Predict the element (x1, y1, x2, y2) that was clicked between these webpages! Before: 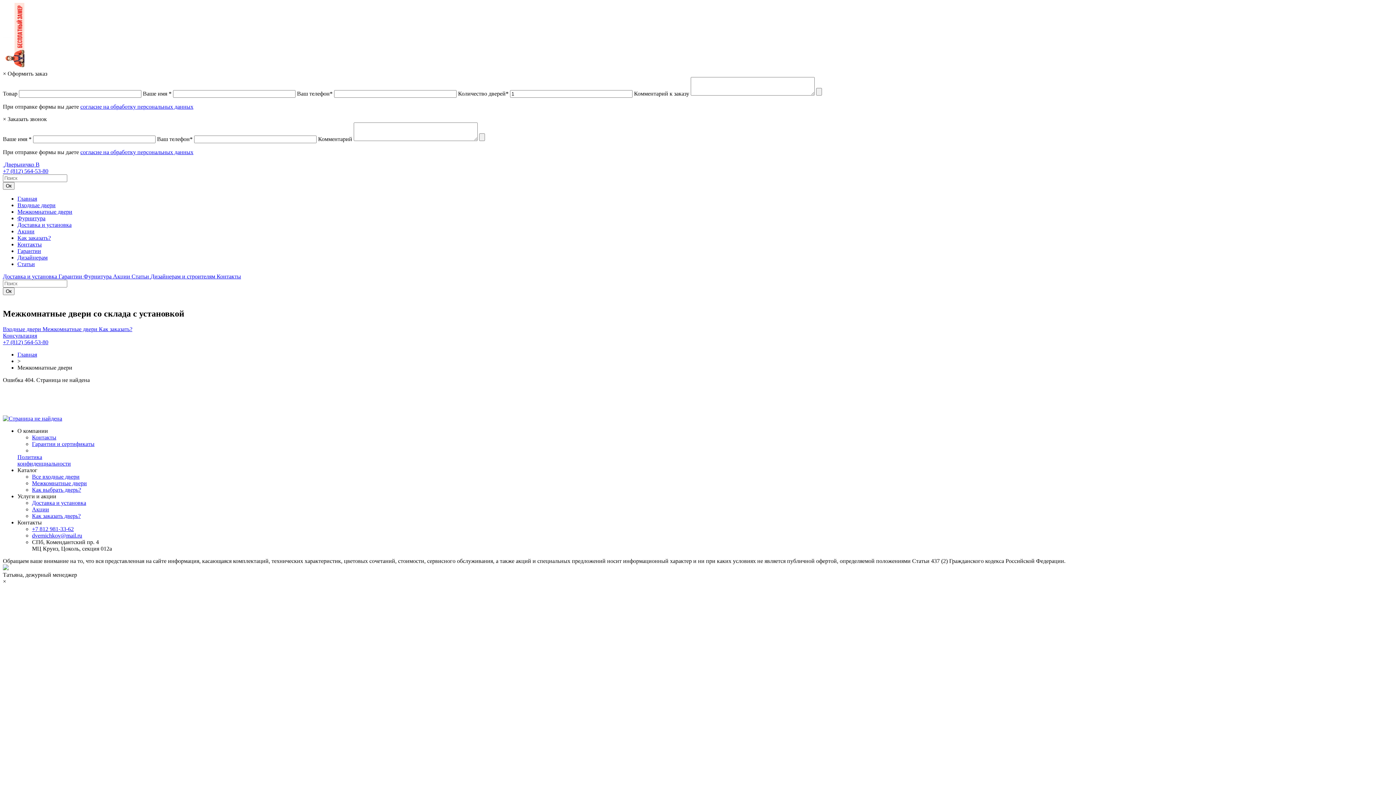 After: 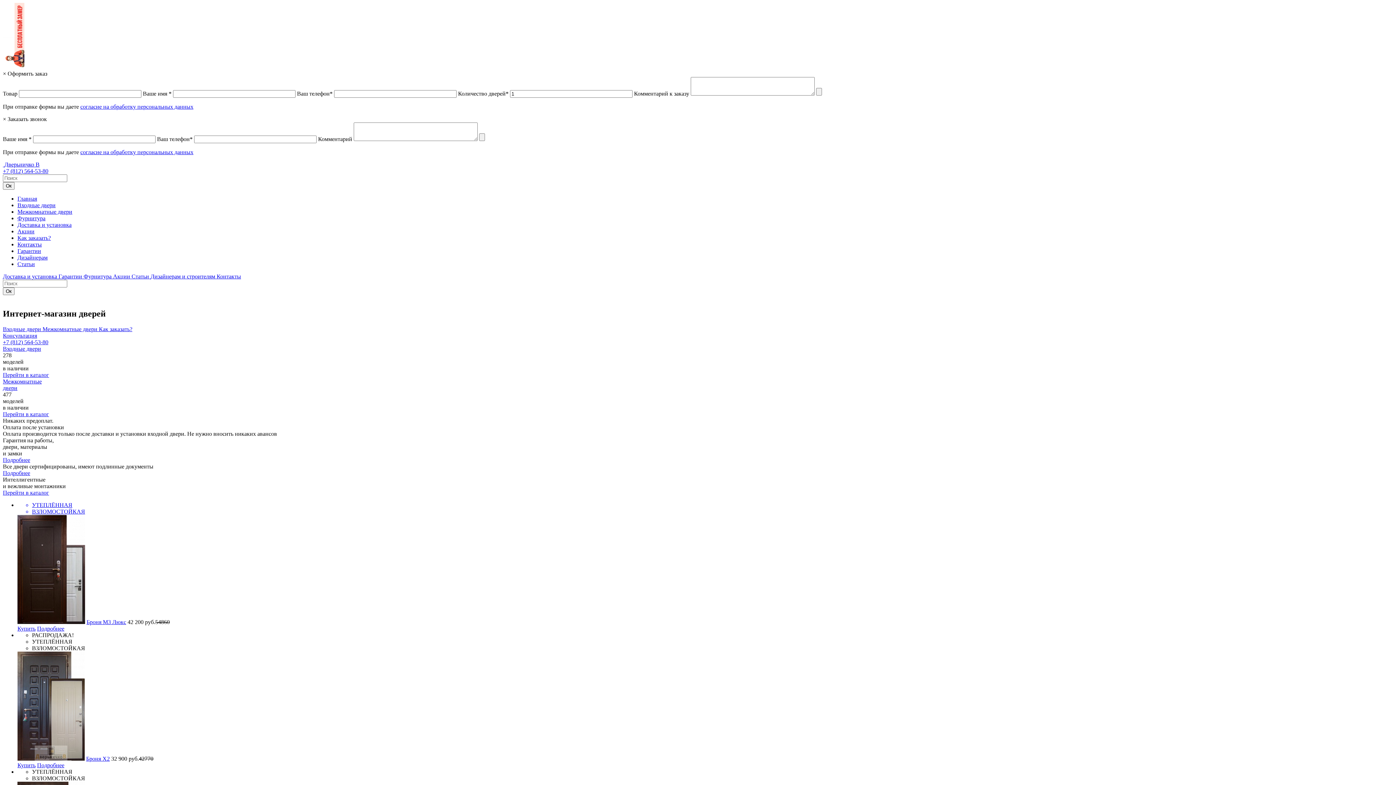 Action: label: Главная bbox: (17, 195, 37, 201)